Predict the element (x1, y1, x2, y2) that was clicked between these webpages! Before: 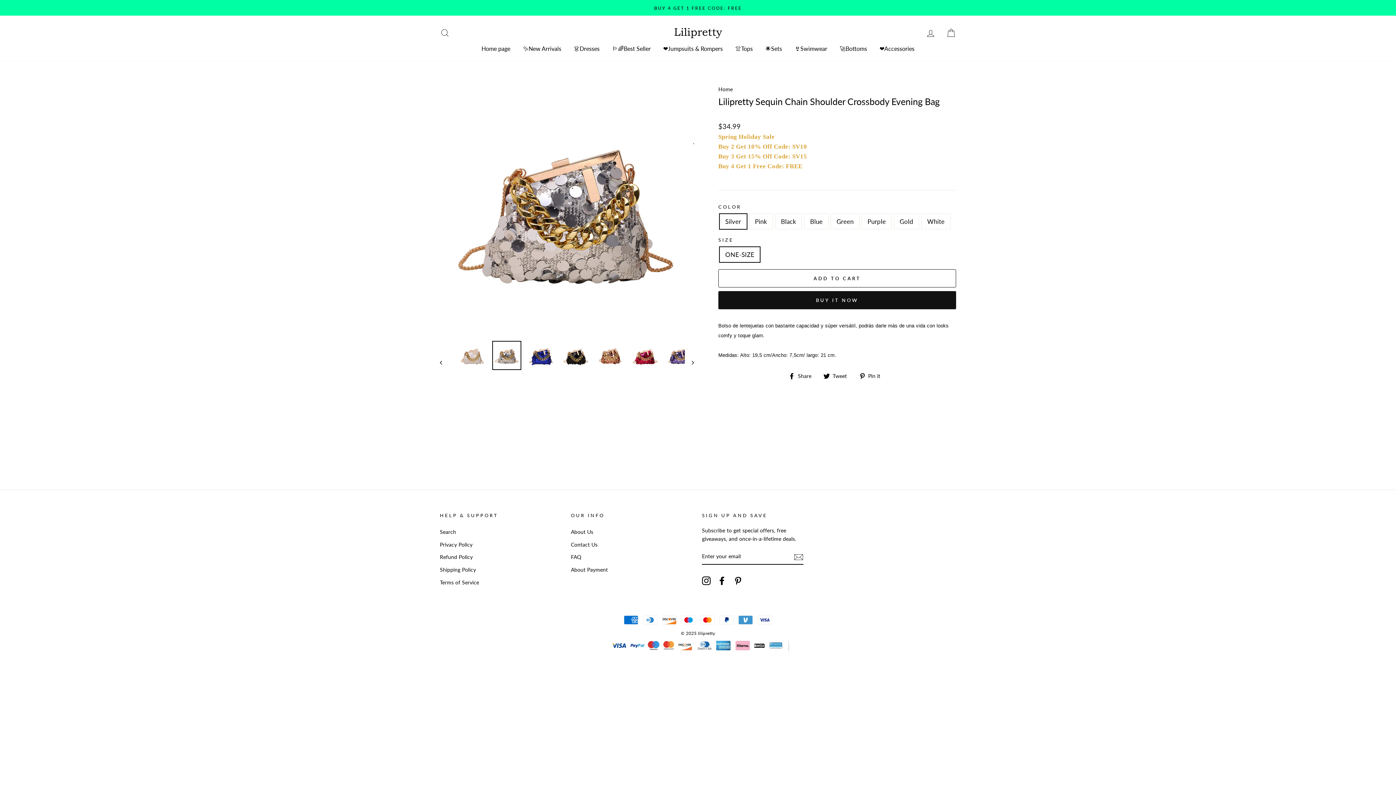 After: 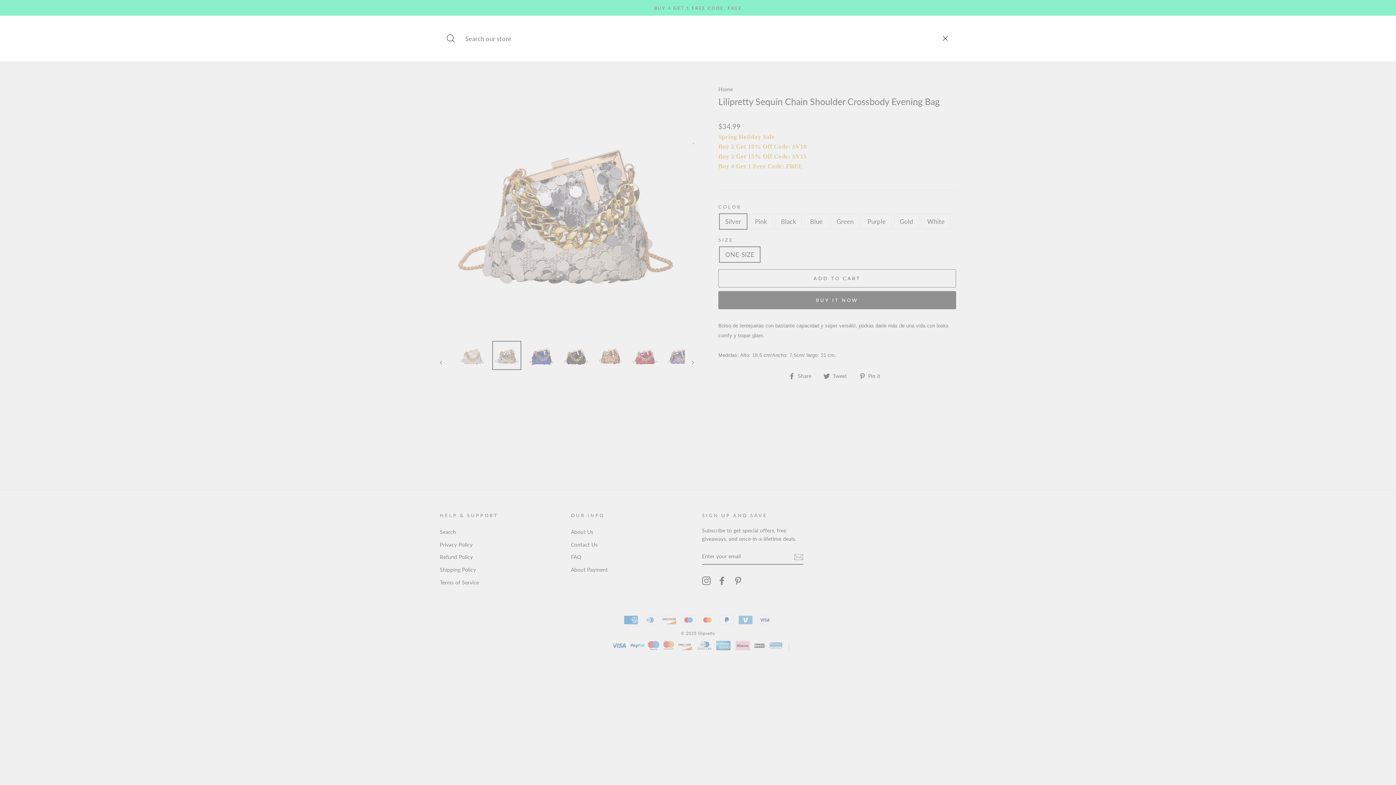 Action: bbox: (435, 25, 454, 40) label: Search